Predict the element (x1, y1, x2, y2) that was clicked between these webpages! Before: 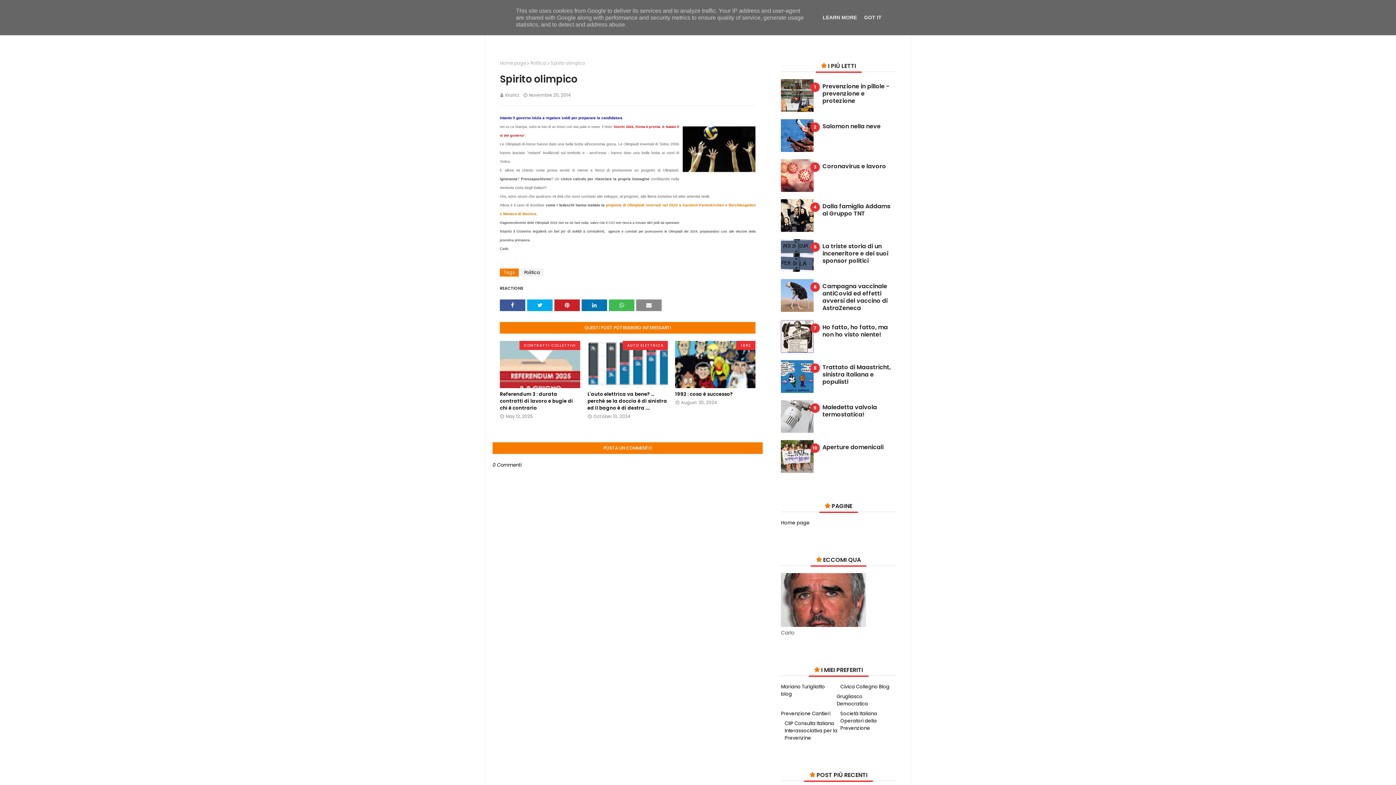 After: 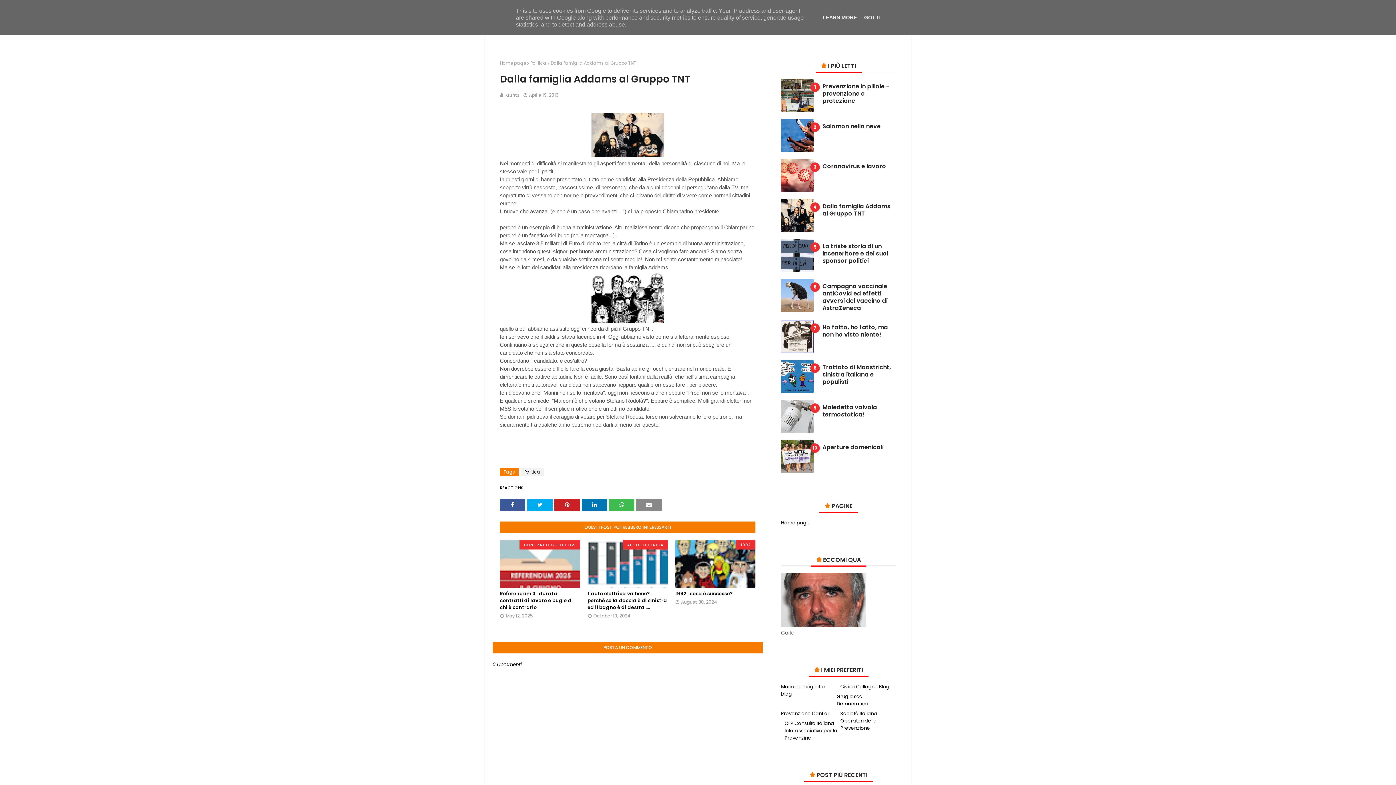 Action: label: Dalla famiglia Addams al Gruppo TNT bbox: (822, 202, 896, 217)